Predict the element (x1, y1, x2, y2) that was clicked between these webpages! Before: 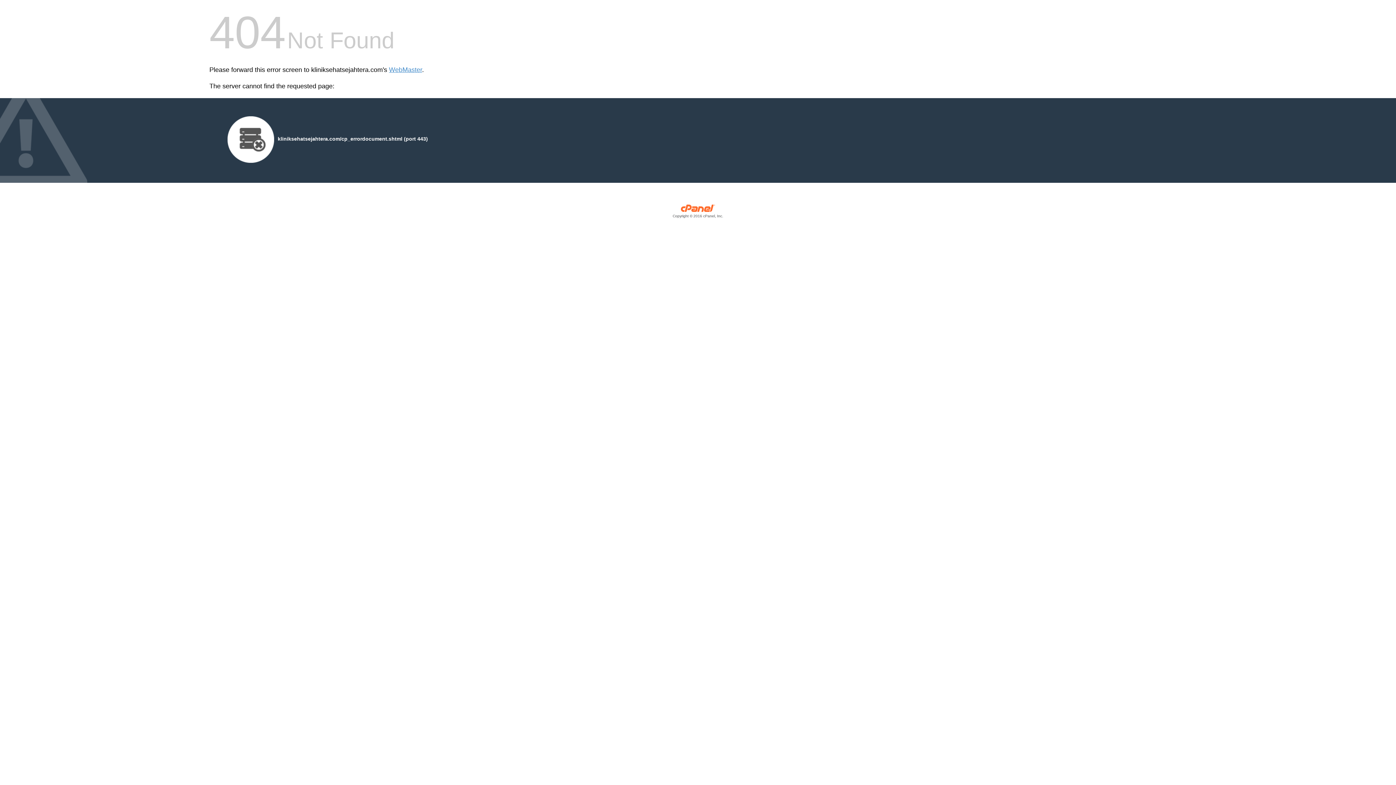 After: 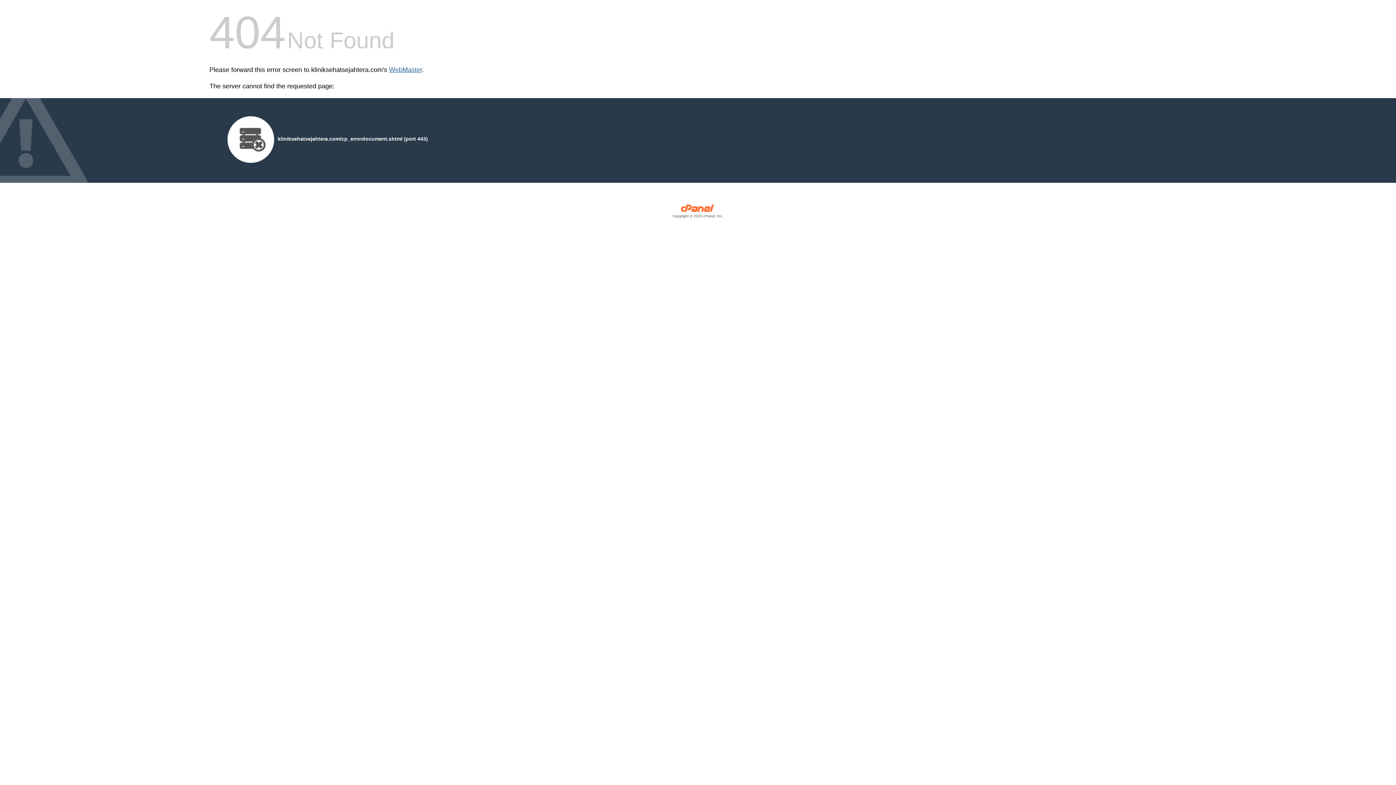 Action: bbox: (389, 66, 422, 73) label: WebMaster